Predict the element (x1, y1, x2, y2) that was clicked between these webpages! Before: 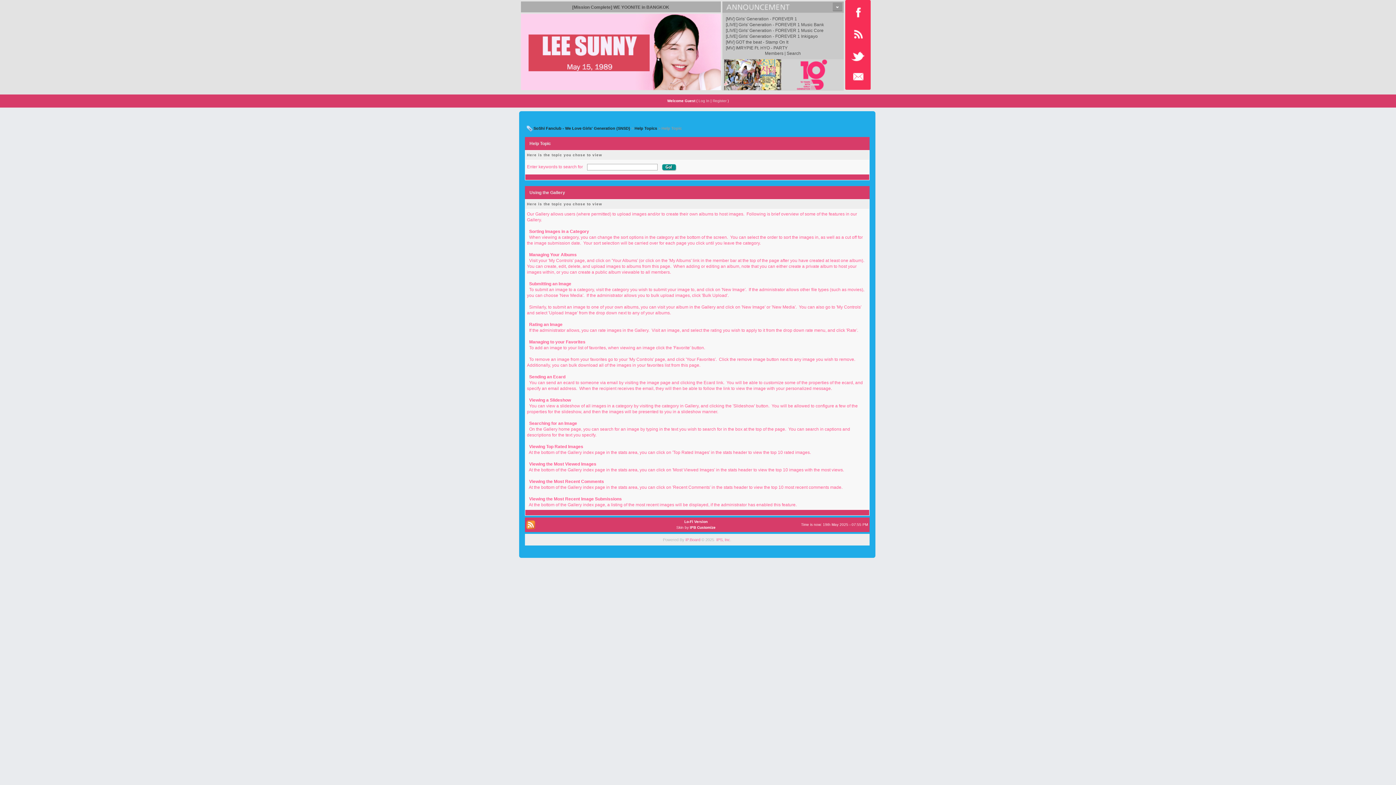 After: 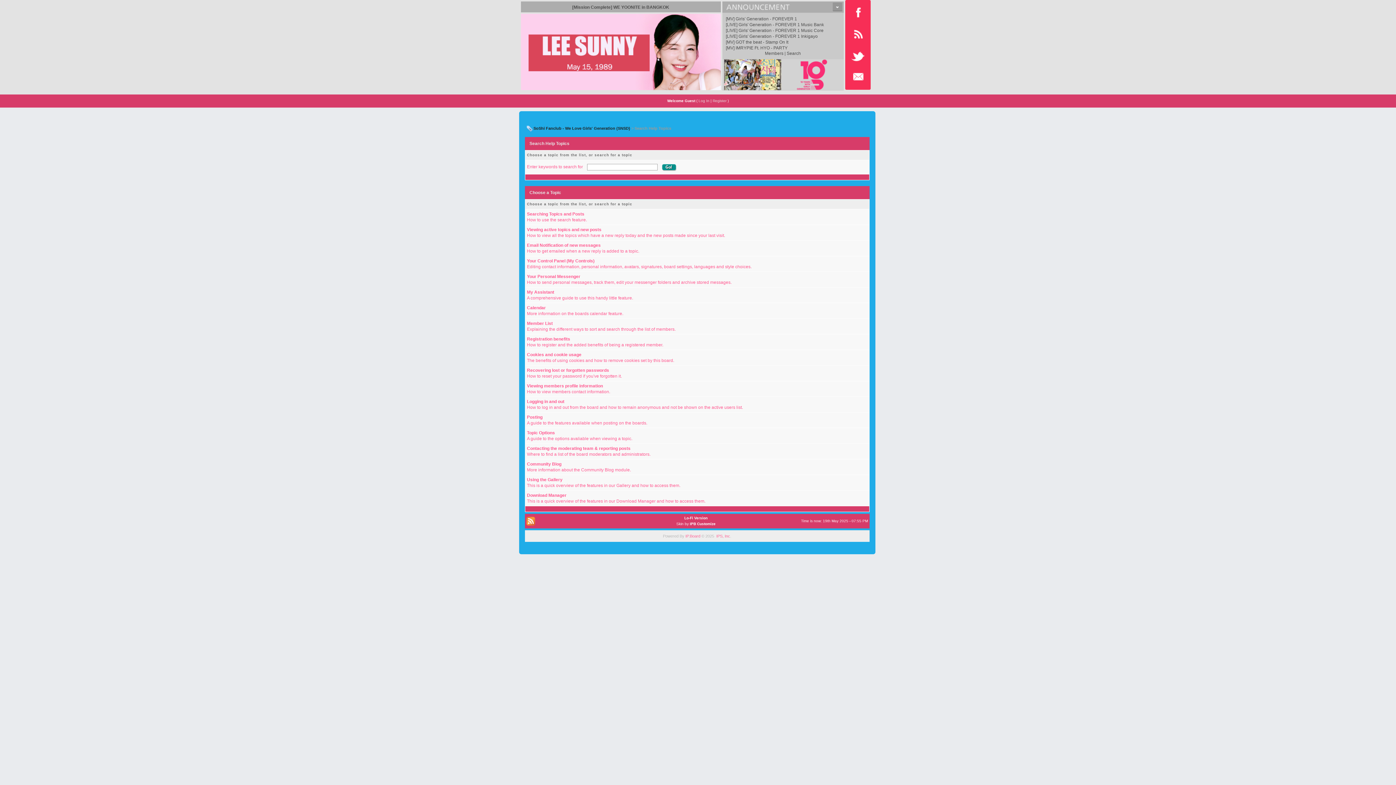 Action: label: Help Topics bbox: (634, 126, 657, 130)